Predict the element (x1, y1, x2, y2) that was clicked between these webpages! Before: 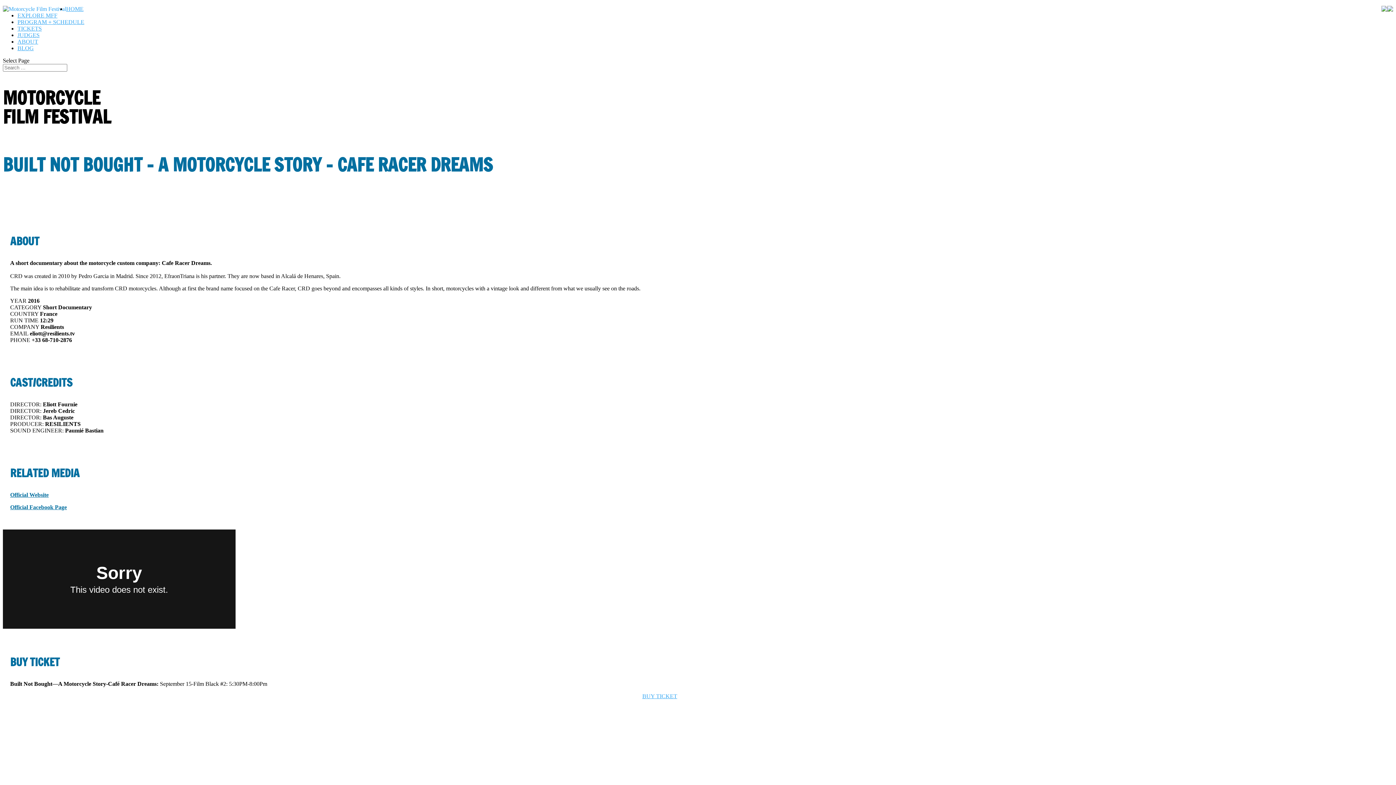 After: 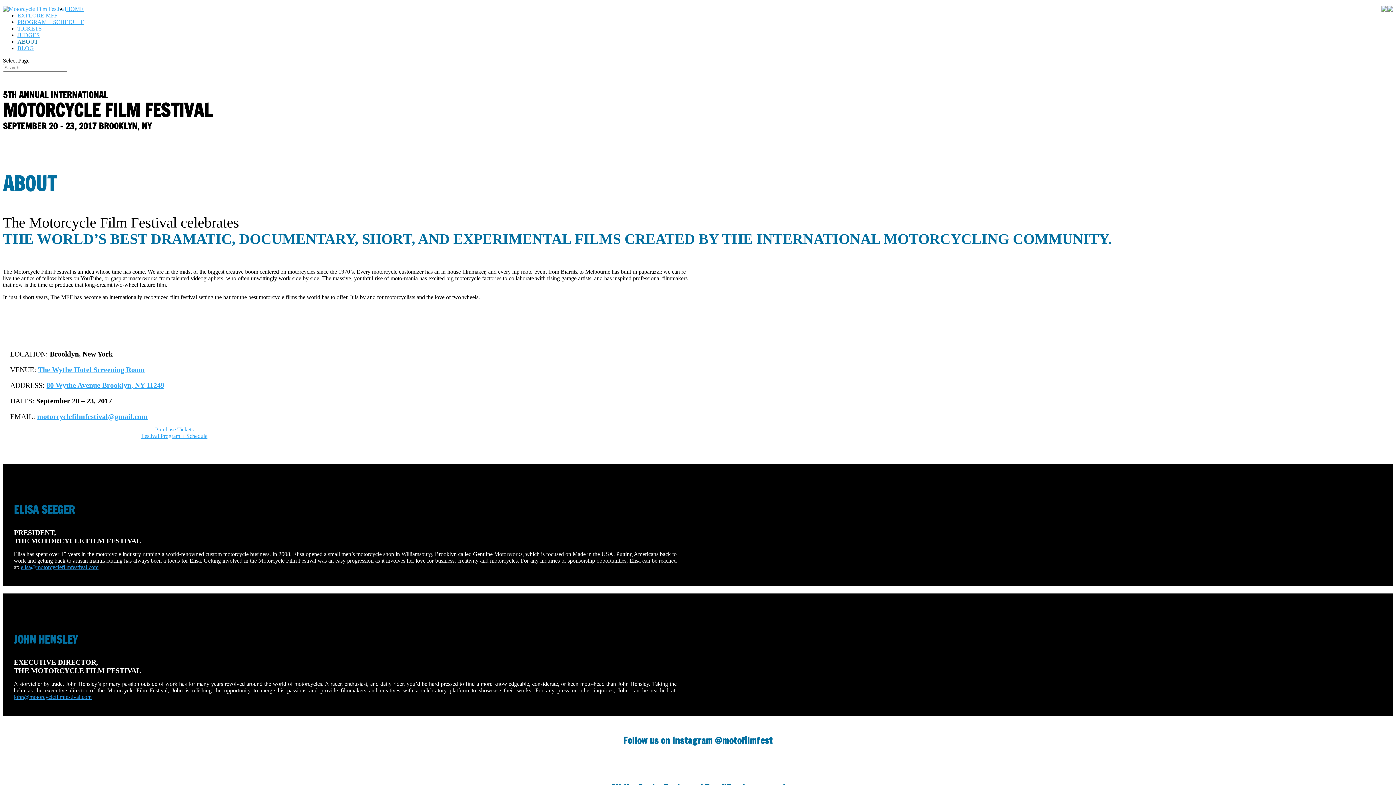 Action: bbox: (17, 38, 38, 44) label: ABOUT